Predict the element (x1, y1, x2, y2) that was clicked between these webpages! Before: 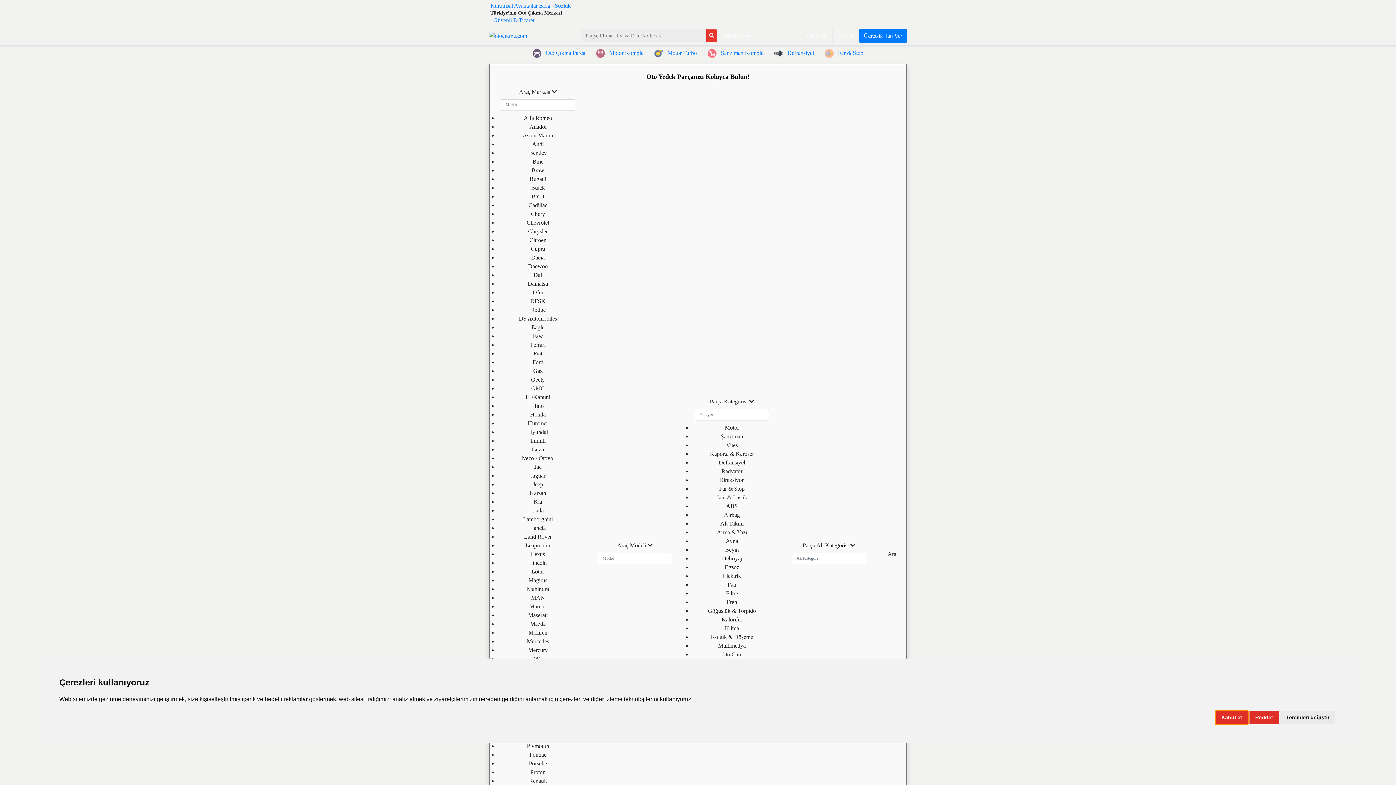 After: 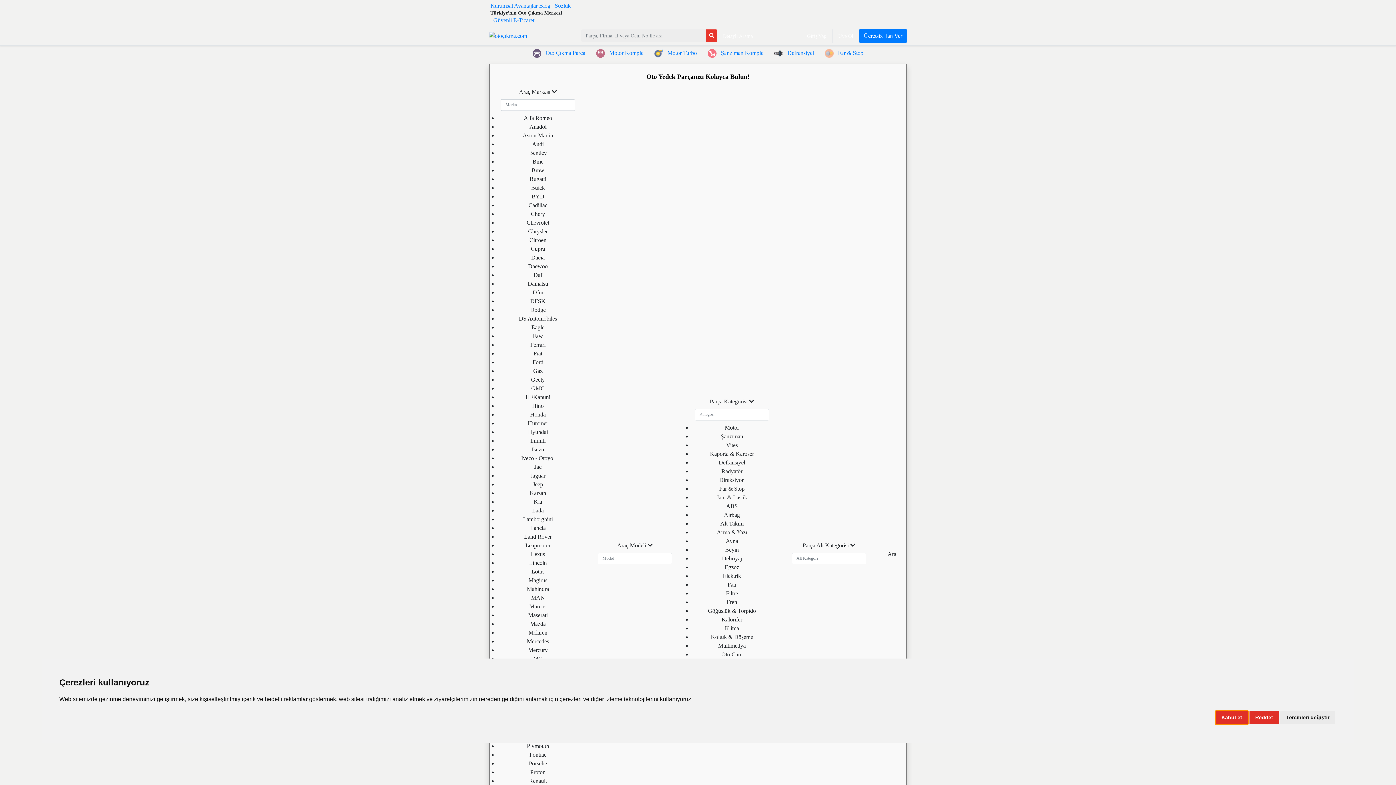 Action: bbox: (489, 32, 527, 38)